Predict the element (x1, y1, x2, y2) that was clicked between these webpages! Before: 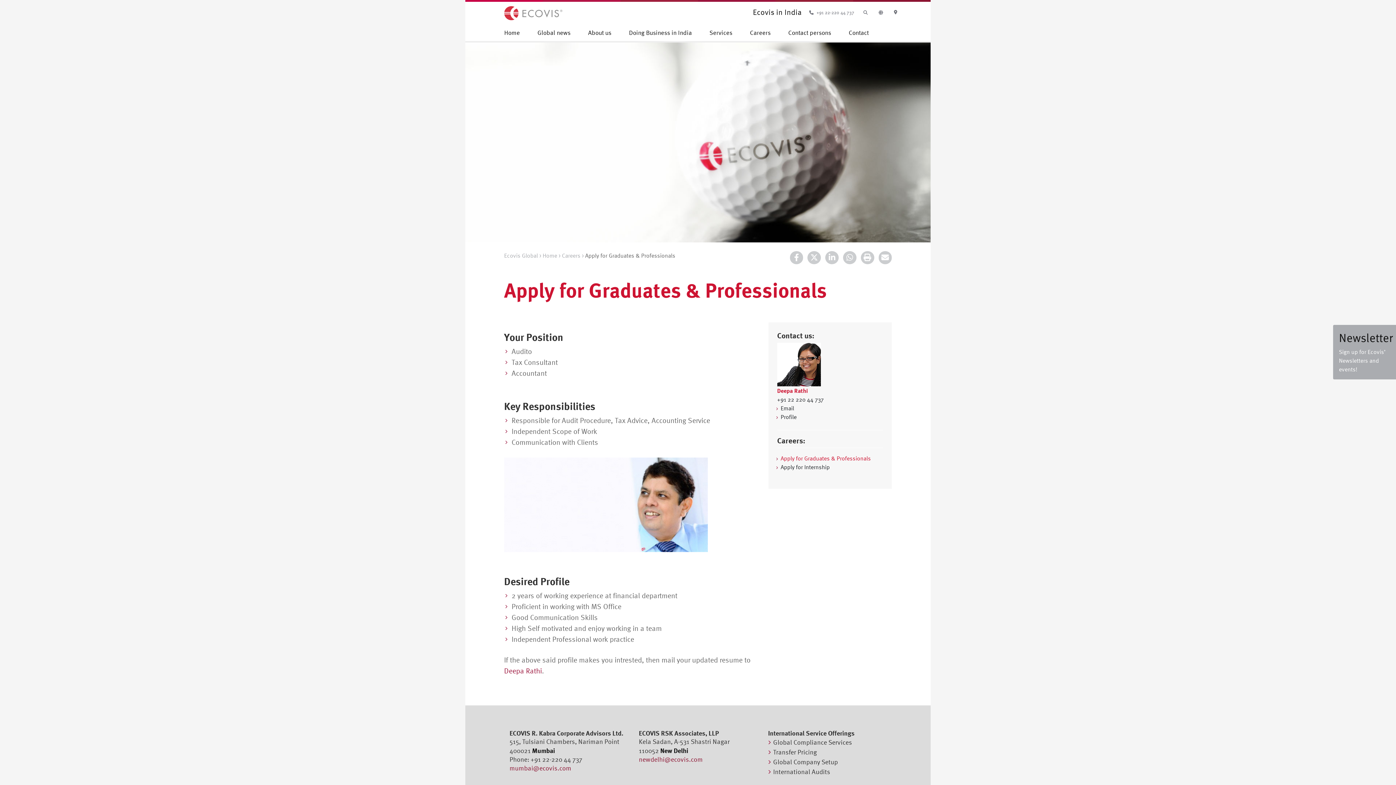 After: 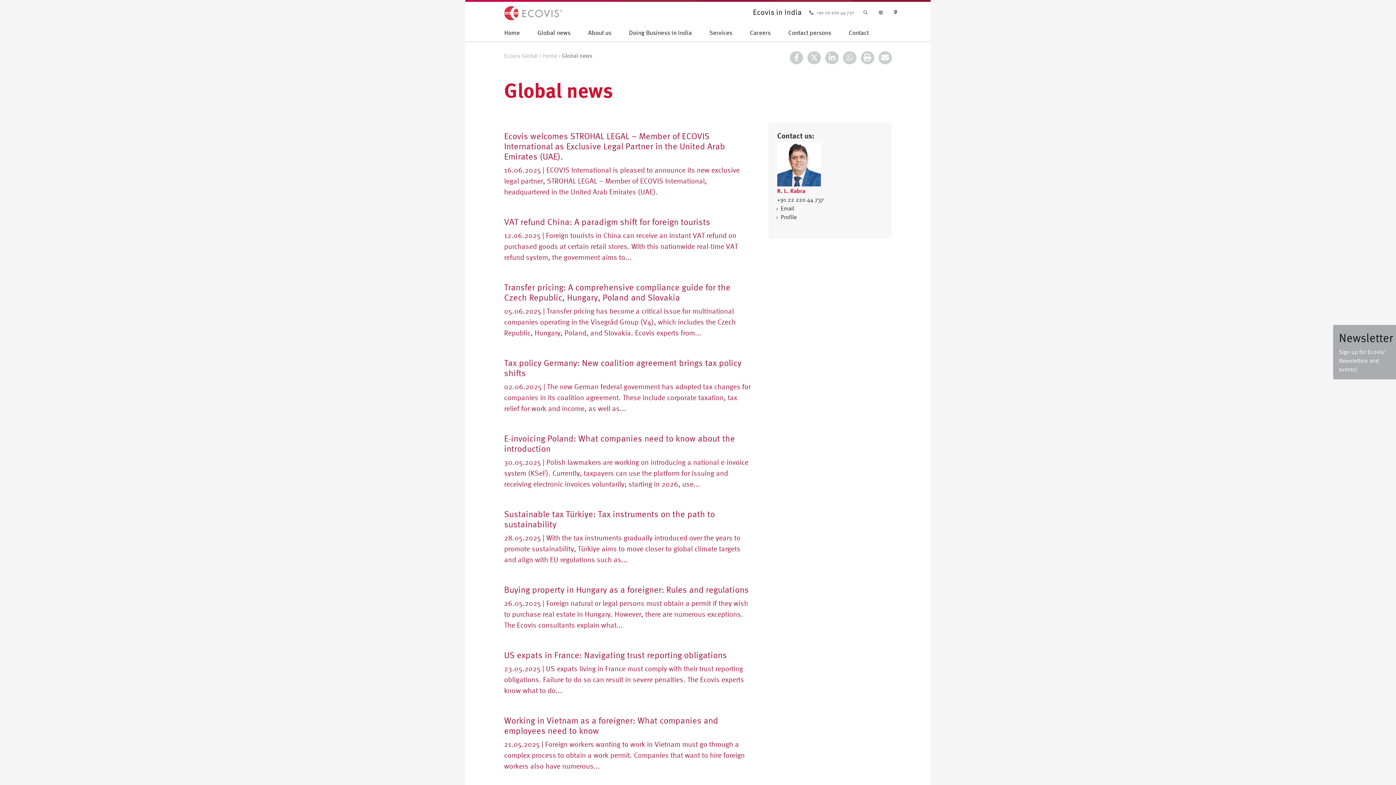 Action: bbox: (535, 28, 586, 39) label: Global news